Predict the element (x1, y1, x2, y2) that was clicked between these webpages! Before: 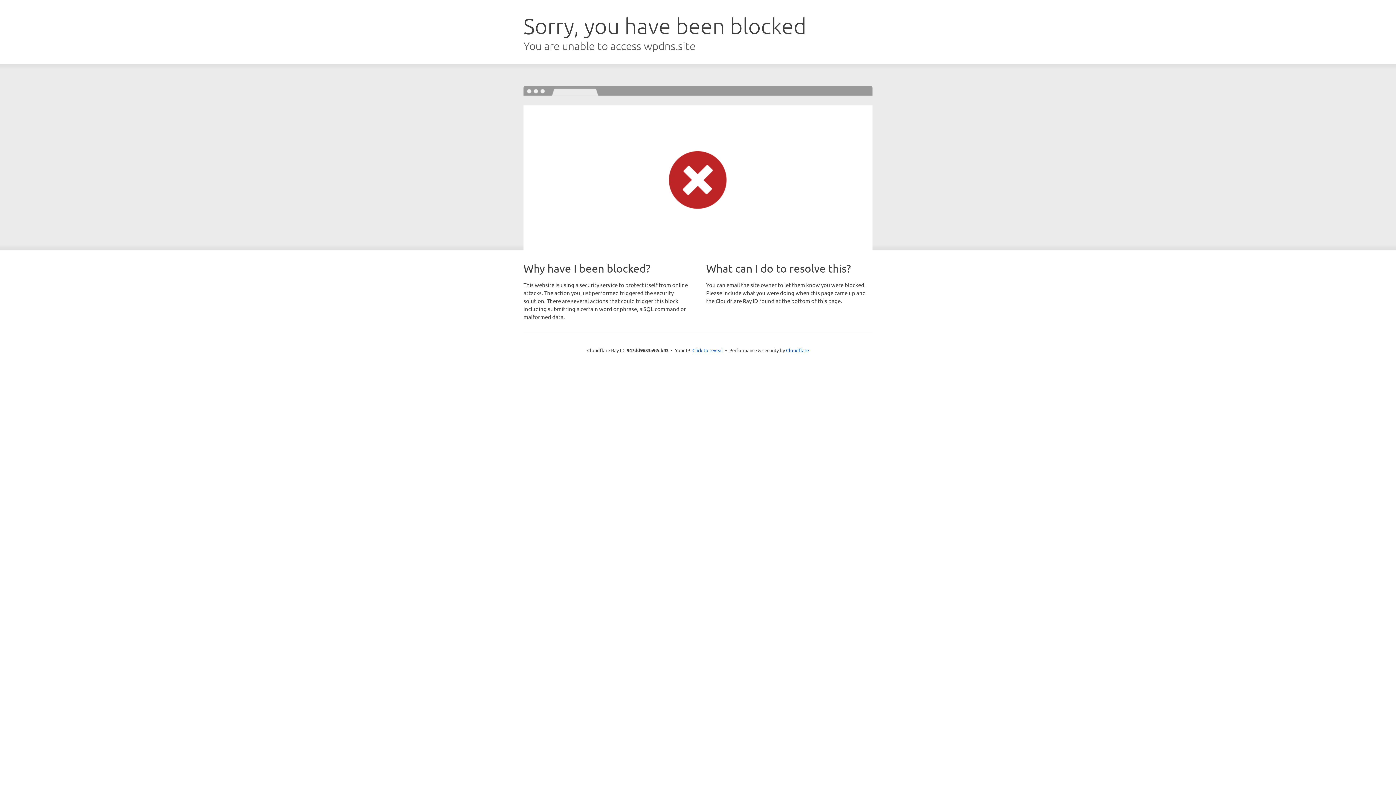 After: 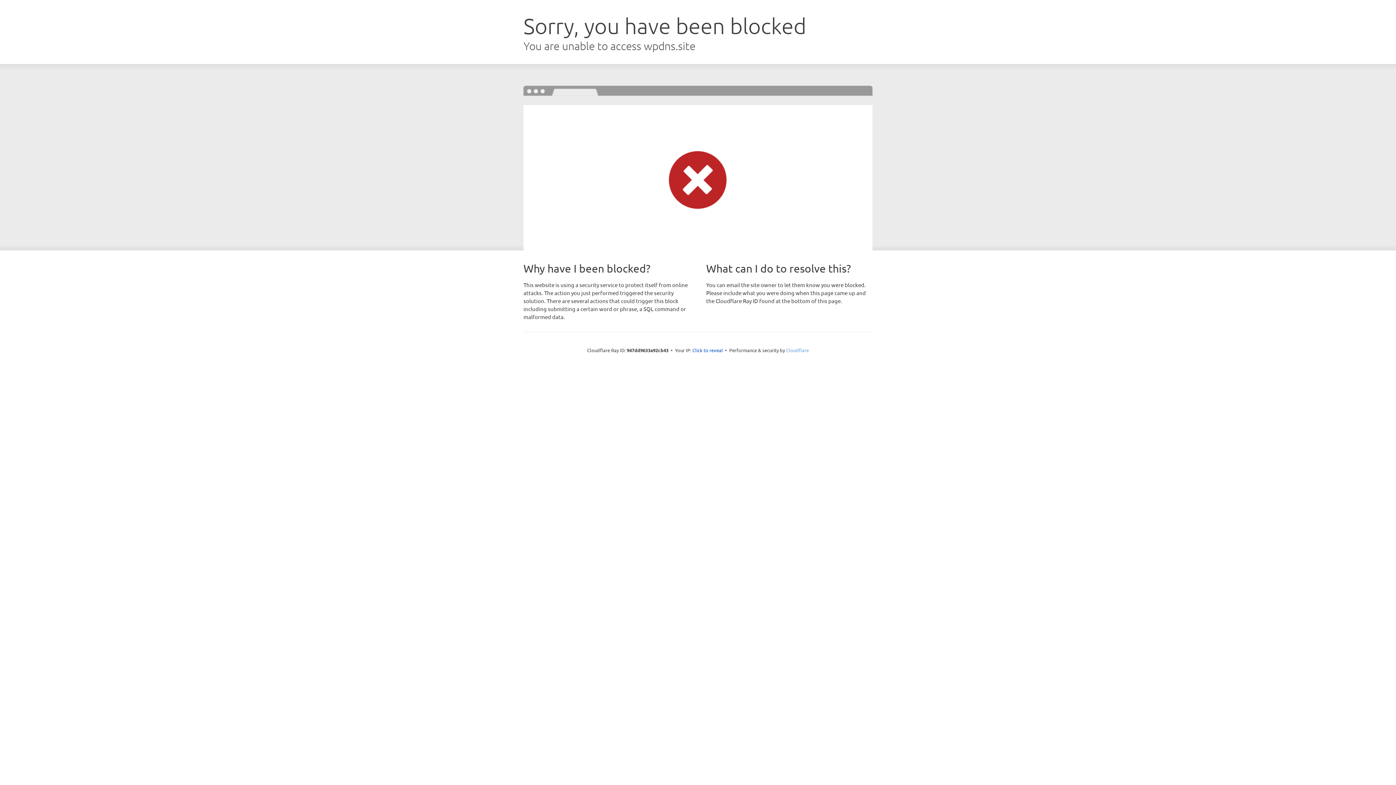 Action: label: Cloudflare bbox: (786, 347, 809, 353)